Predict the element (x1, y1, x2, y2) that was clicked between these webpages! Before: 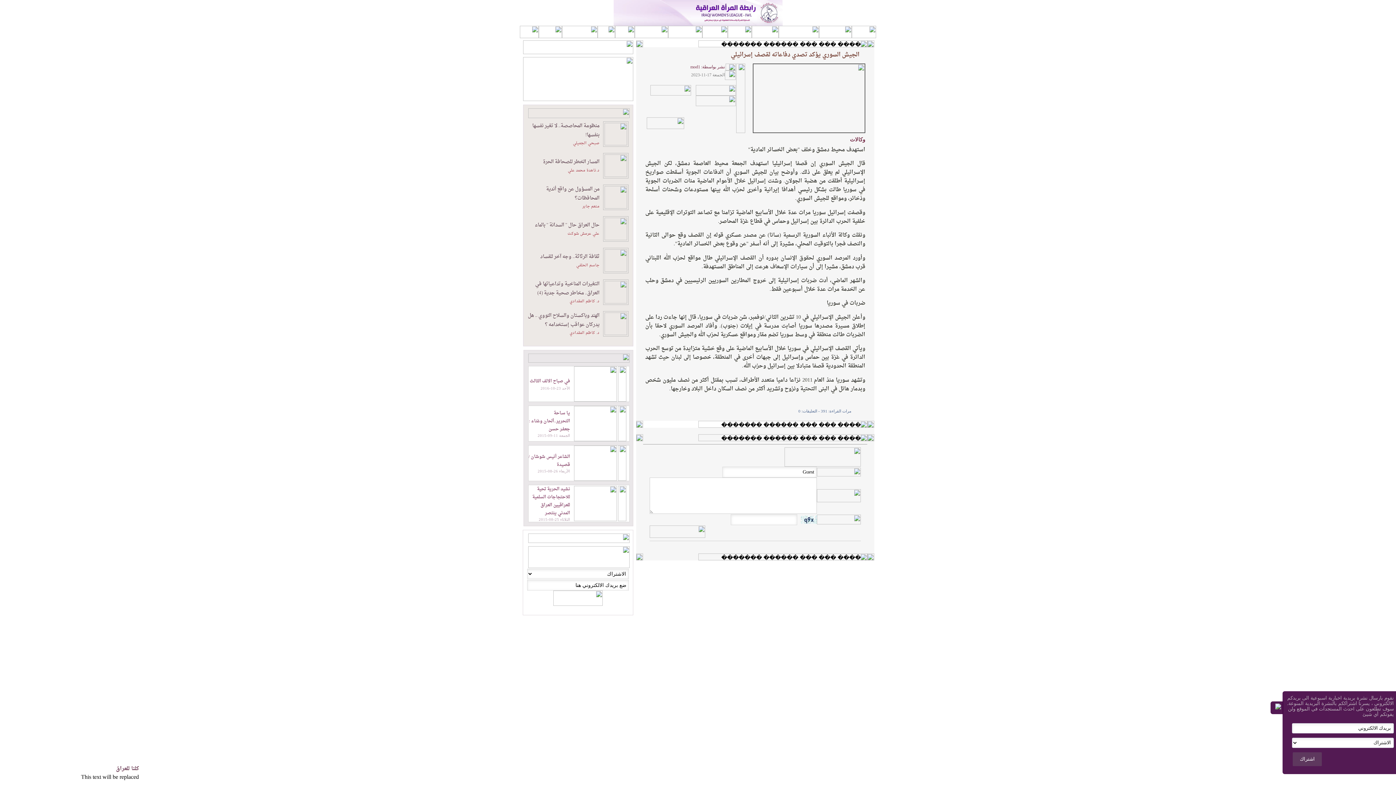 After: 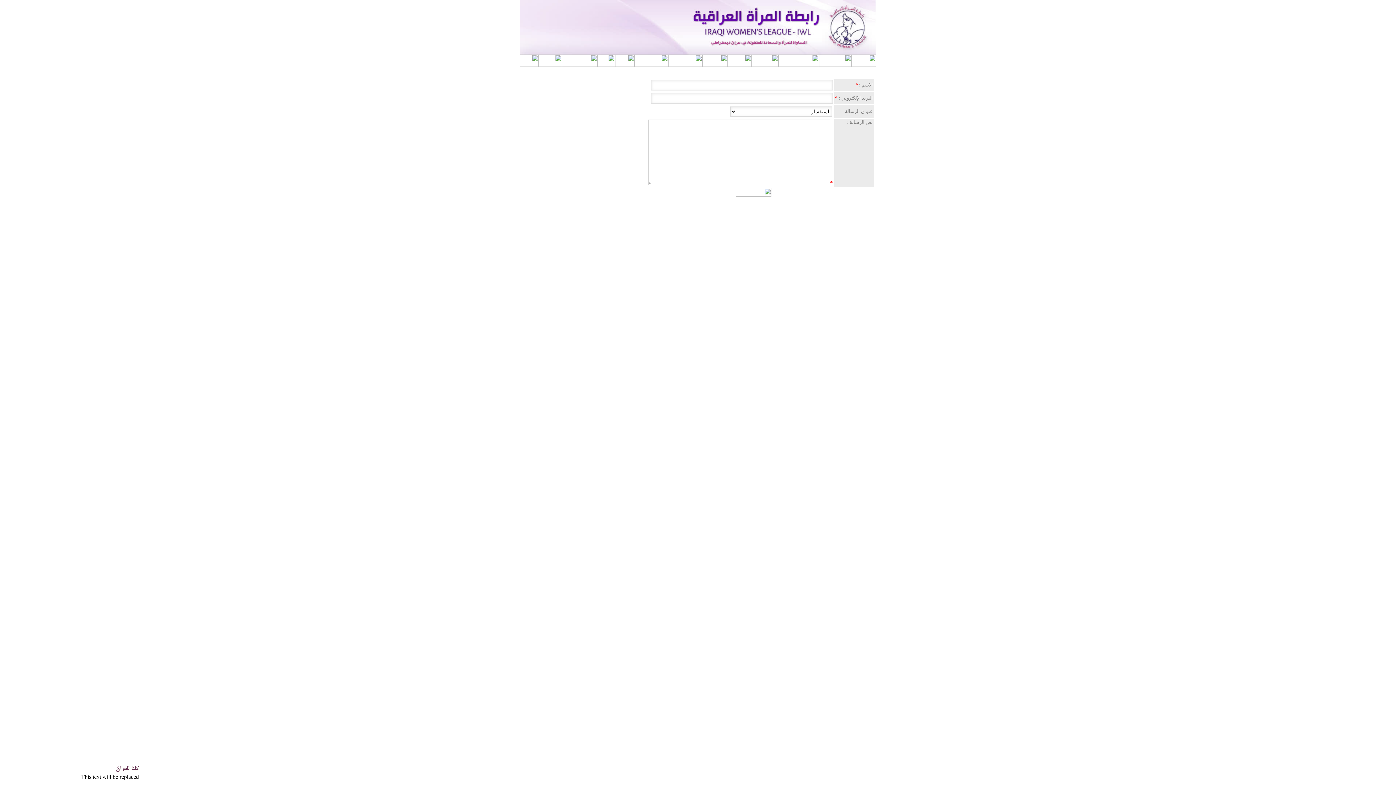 Action: bbox: (520, 33, 538, 39)